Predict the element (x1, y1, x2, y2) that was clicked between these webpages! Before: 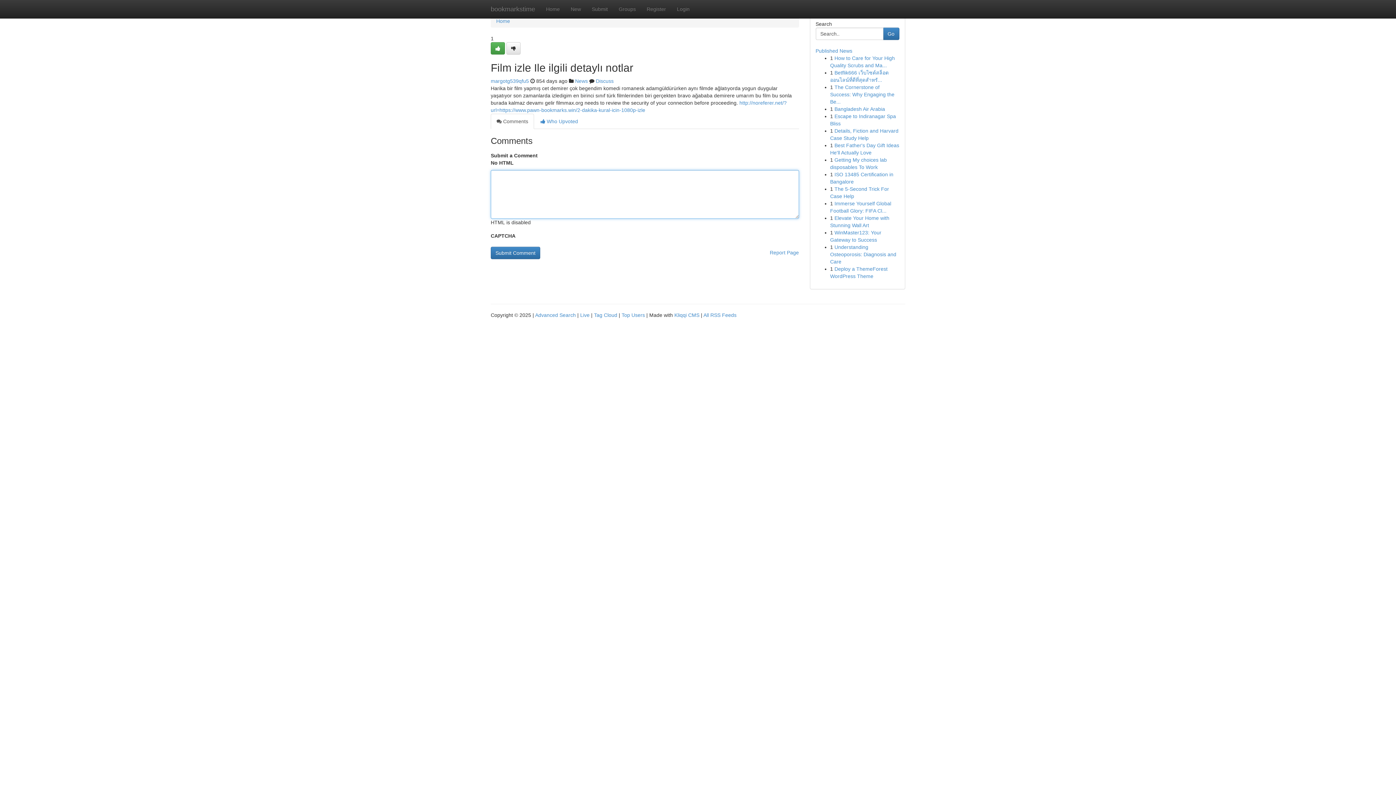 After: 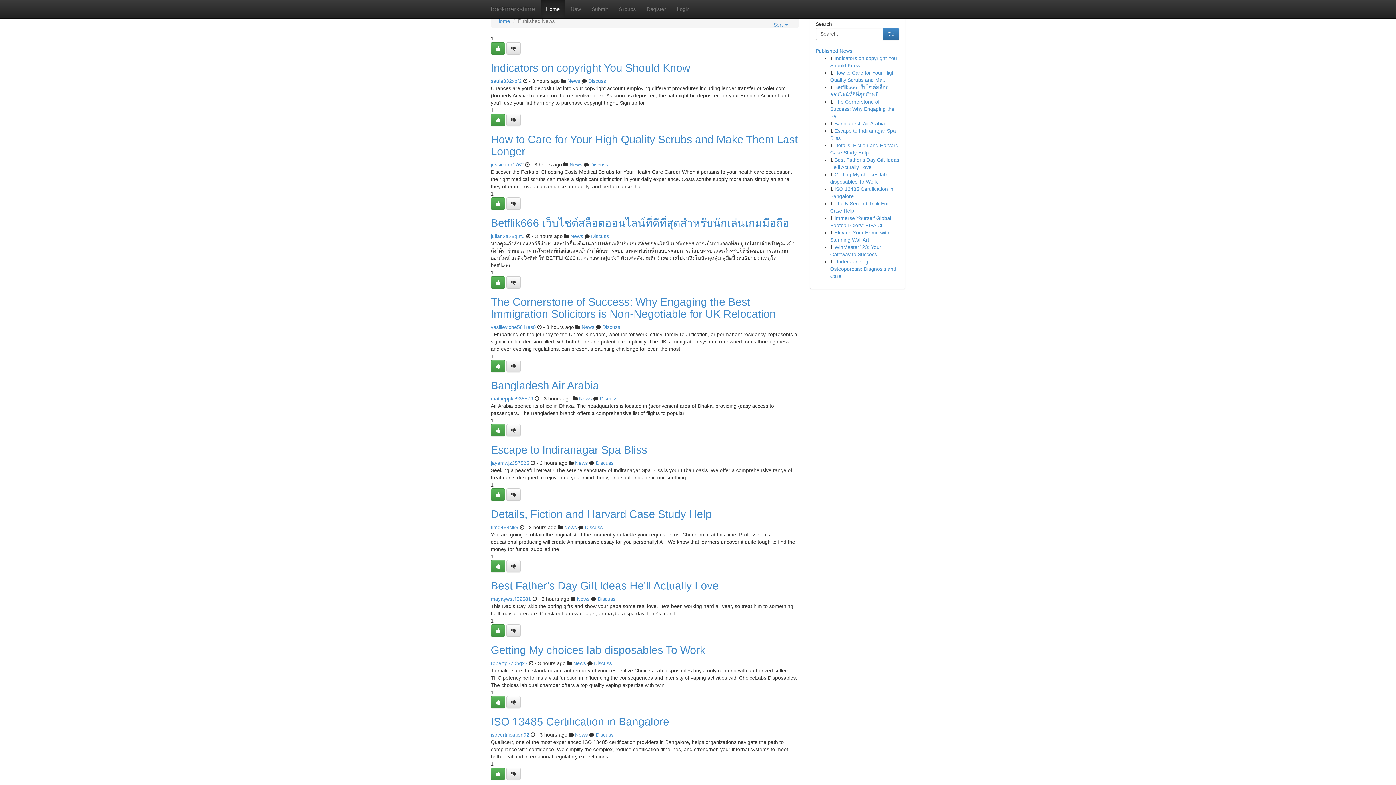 Action: label: bookmarkstime bbox: (485, 0, 540, 18)